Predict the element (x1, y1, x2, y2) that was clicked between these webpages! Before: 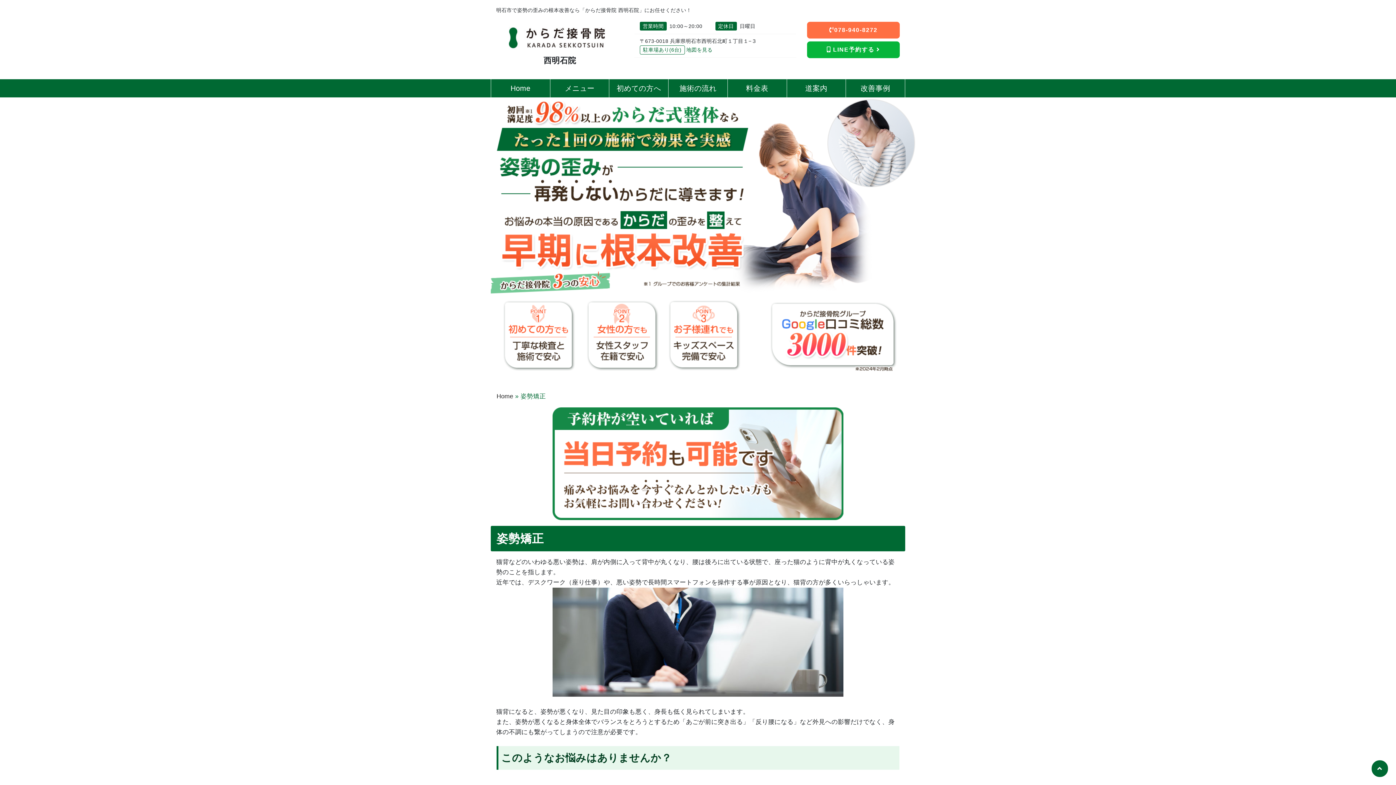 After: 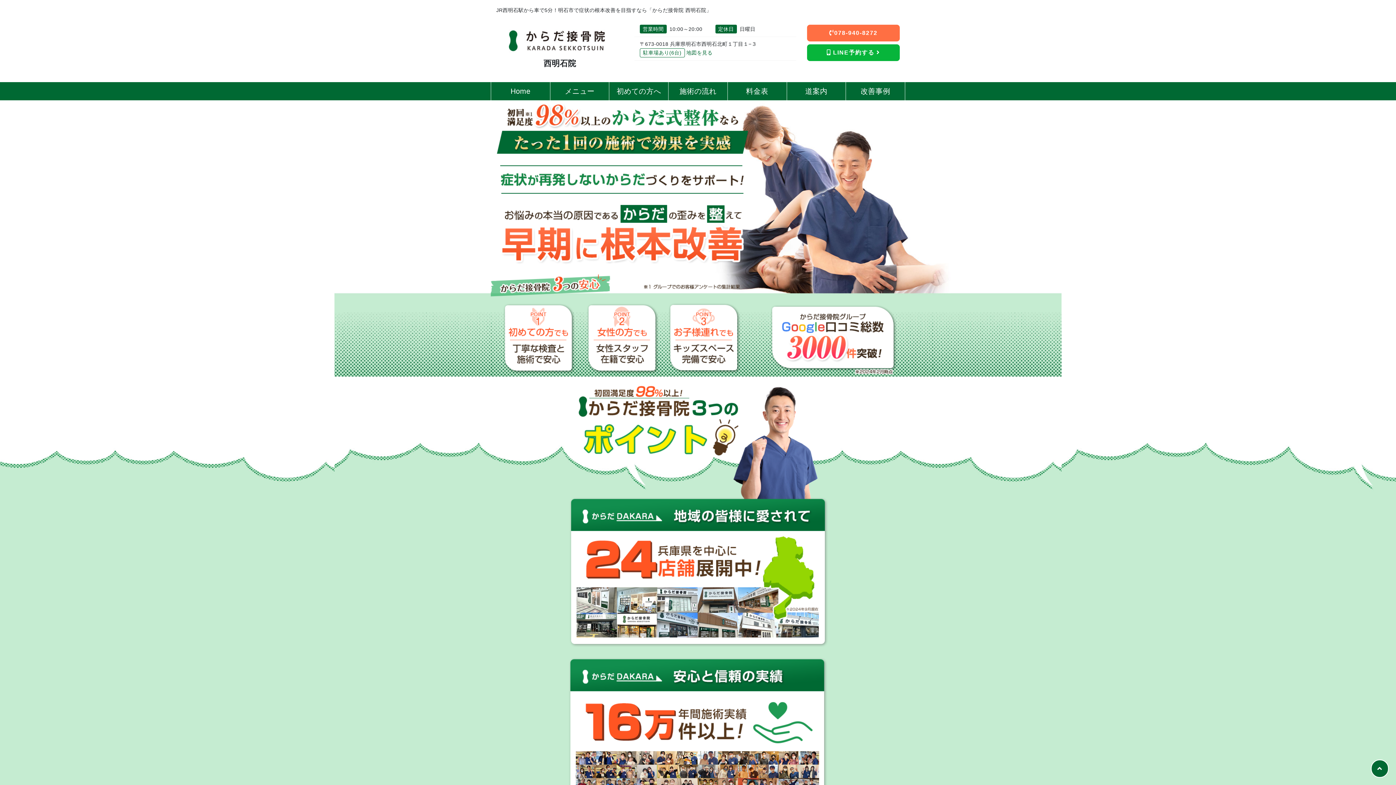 Action: label: Home bbox: (496, 392, 513, 399)